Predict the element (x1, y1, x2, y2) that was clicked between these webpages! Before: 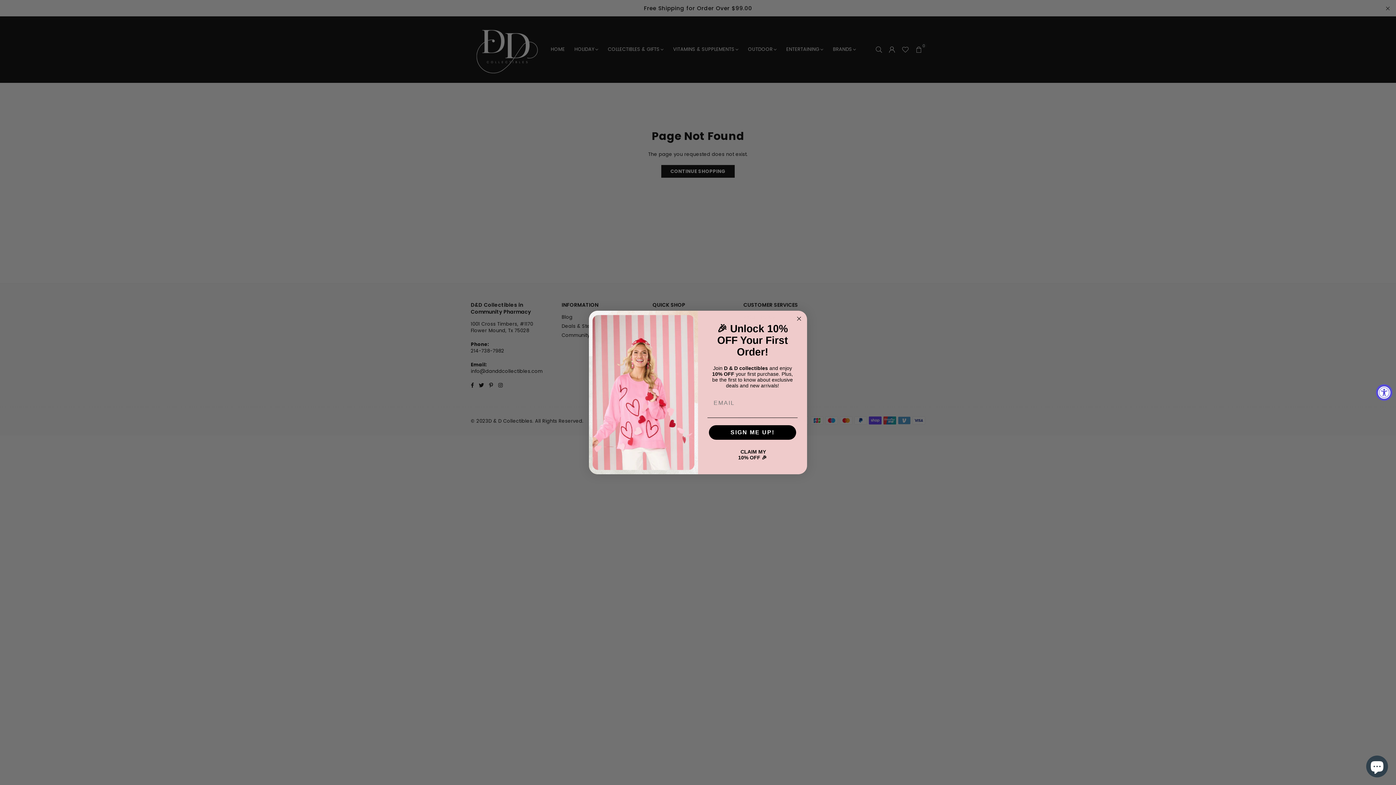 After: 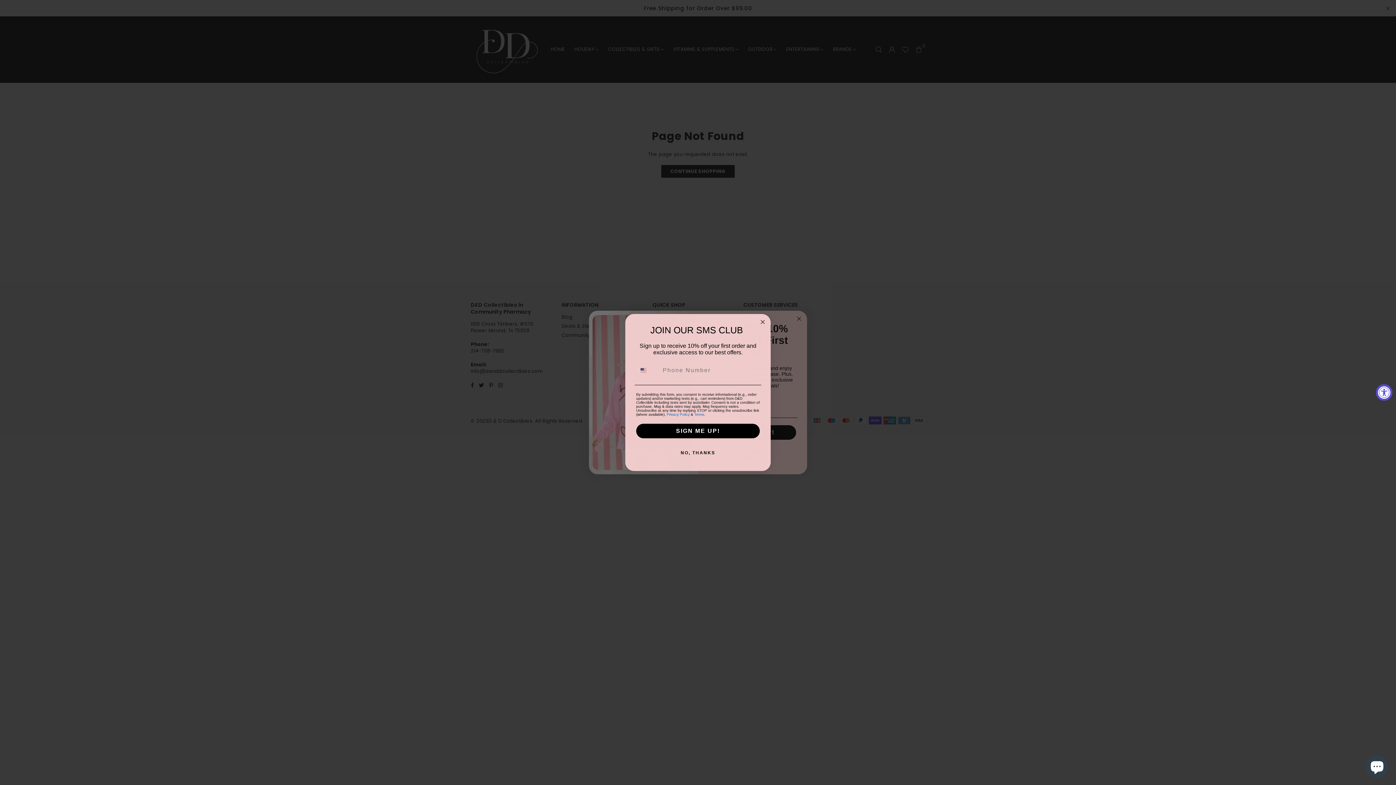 Action: bbox: (709, 425, 796, 439) label: SIGN ME UP!